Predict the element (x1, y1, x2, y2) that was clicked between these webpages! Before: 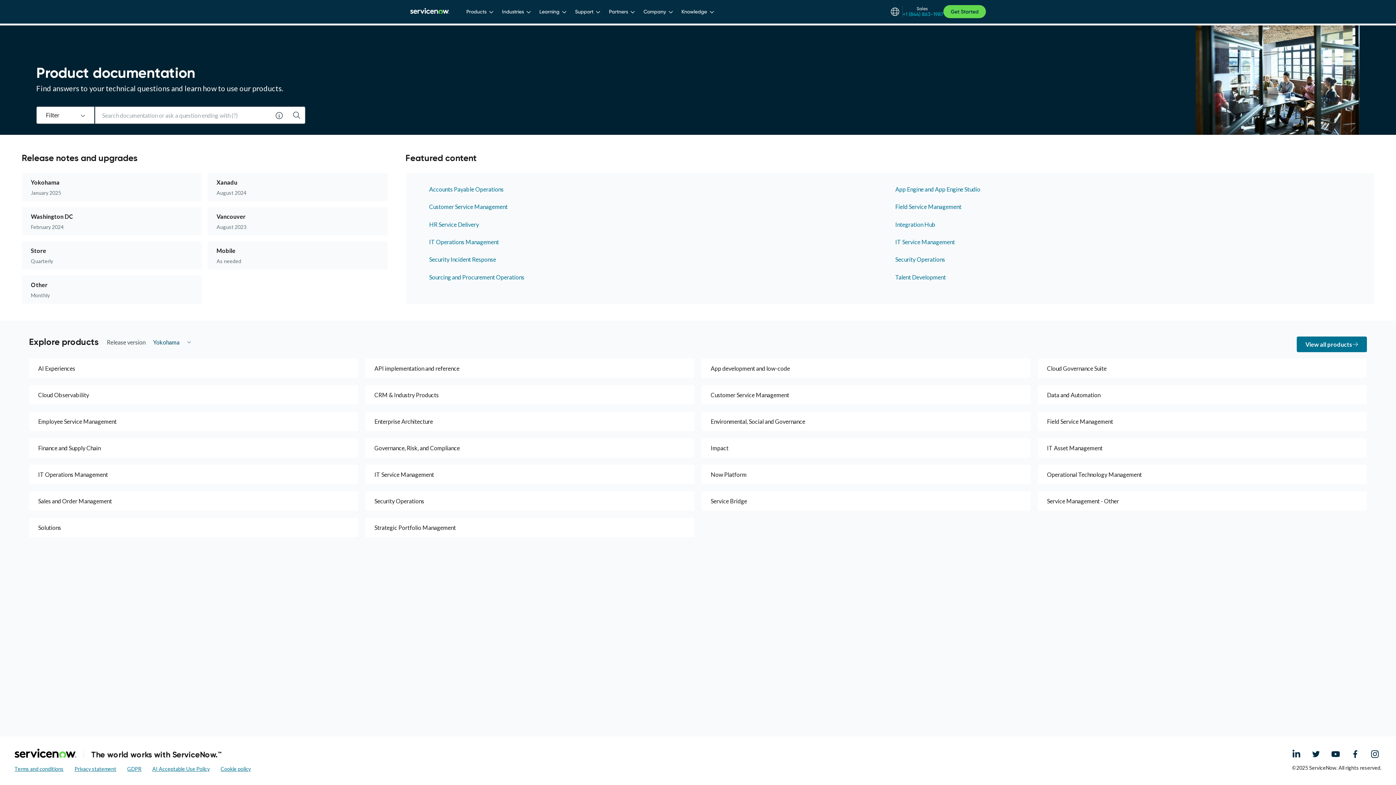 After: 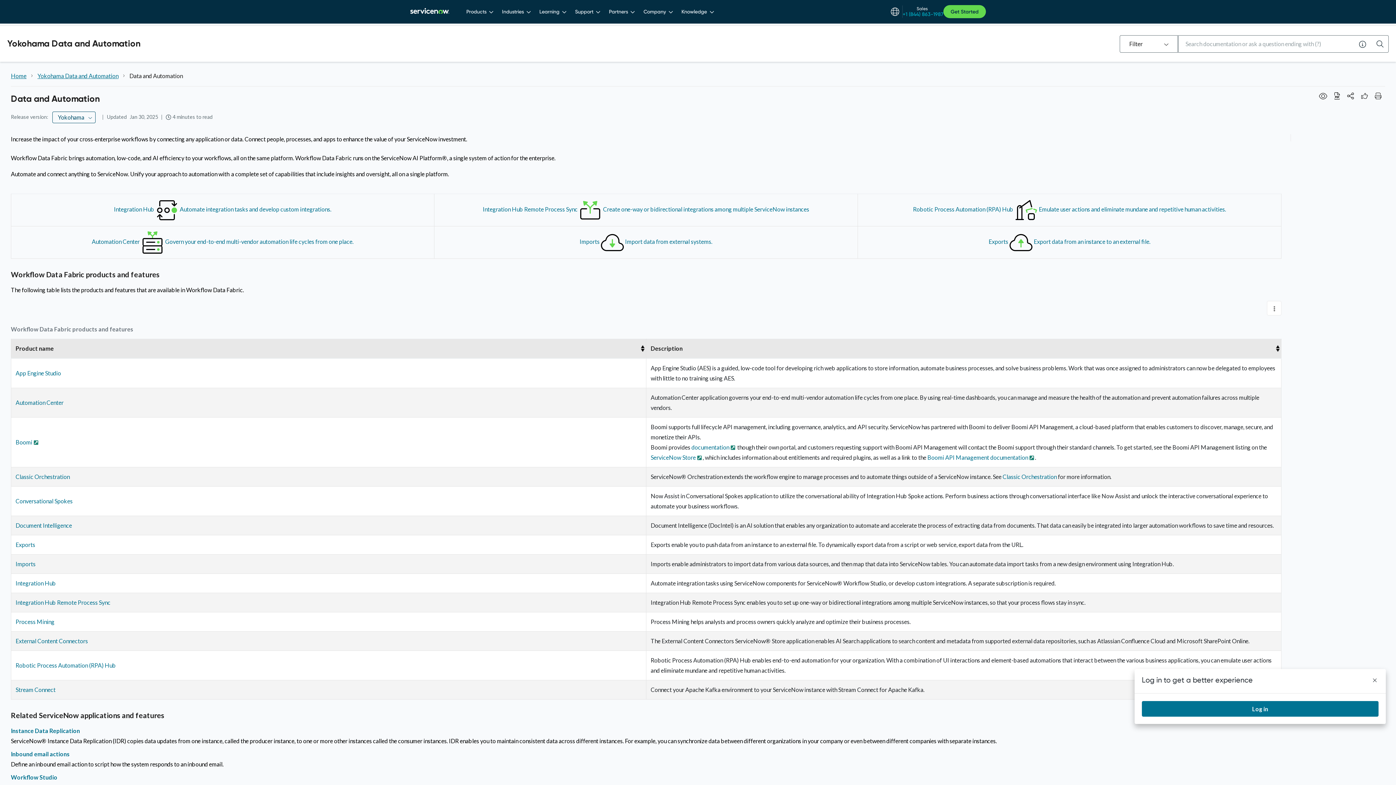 Action: bbox: (1038, 385, 1367, 404) label: Data and Automation